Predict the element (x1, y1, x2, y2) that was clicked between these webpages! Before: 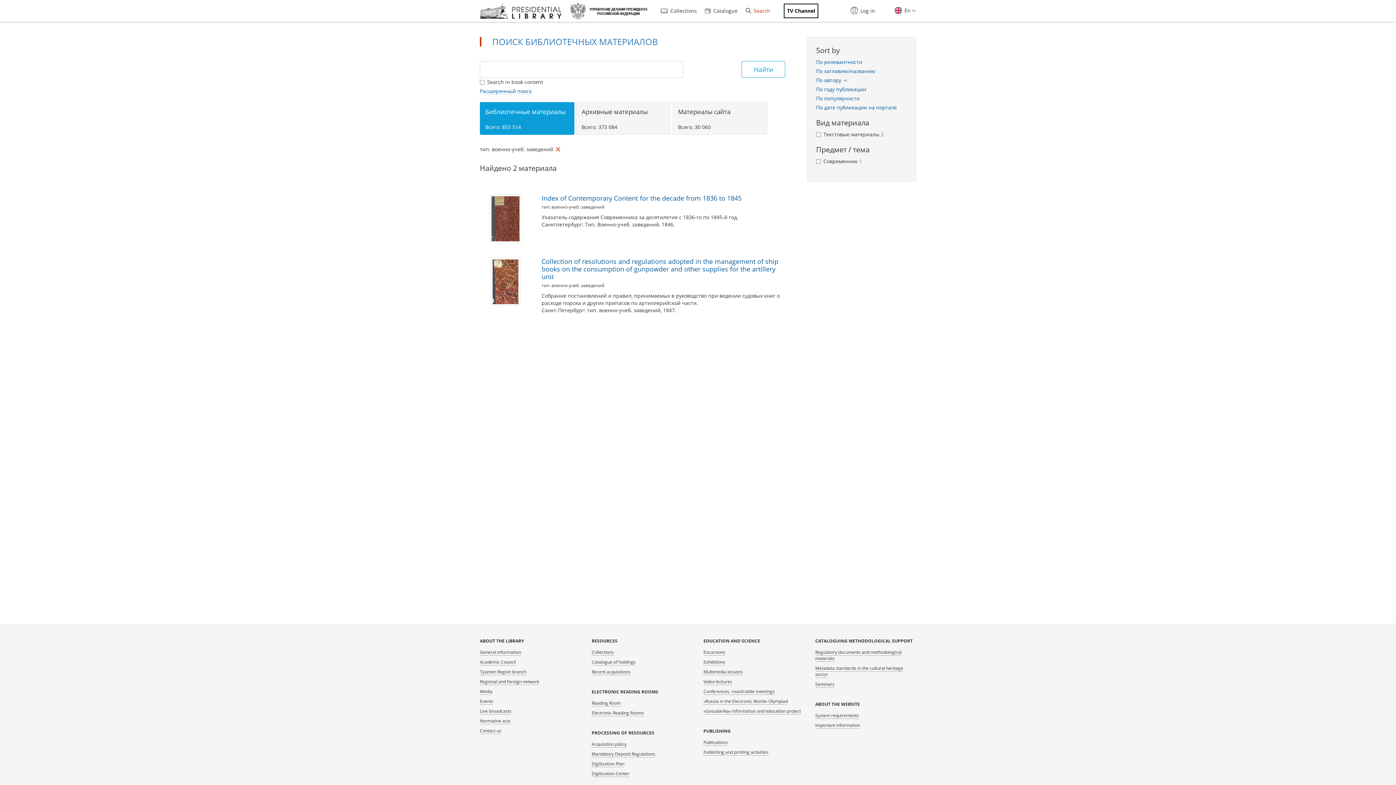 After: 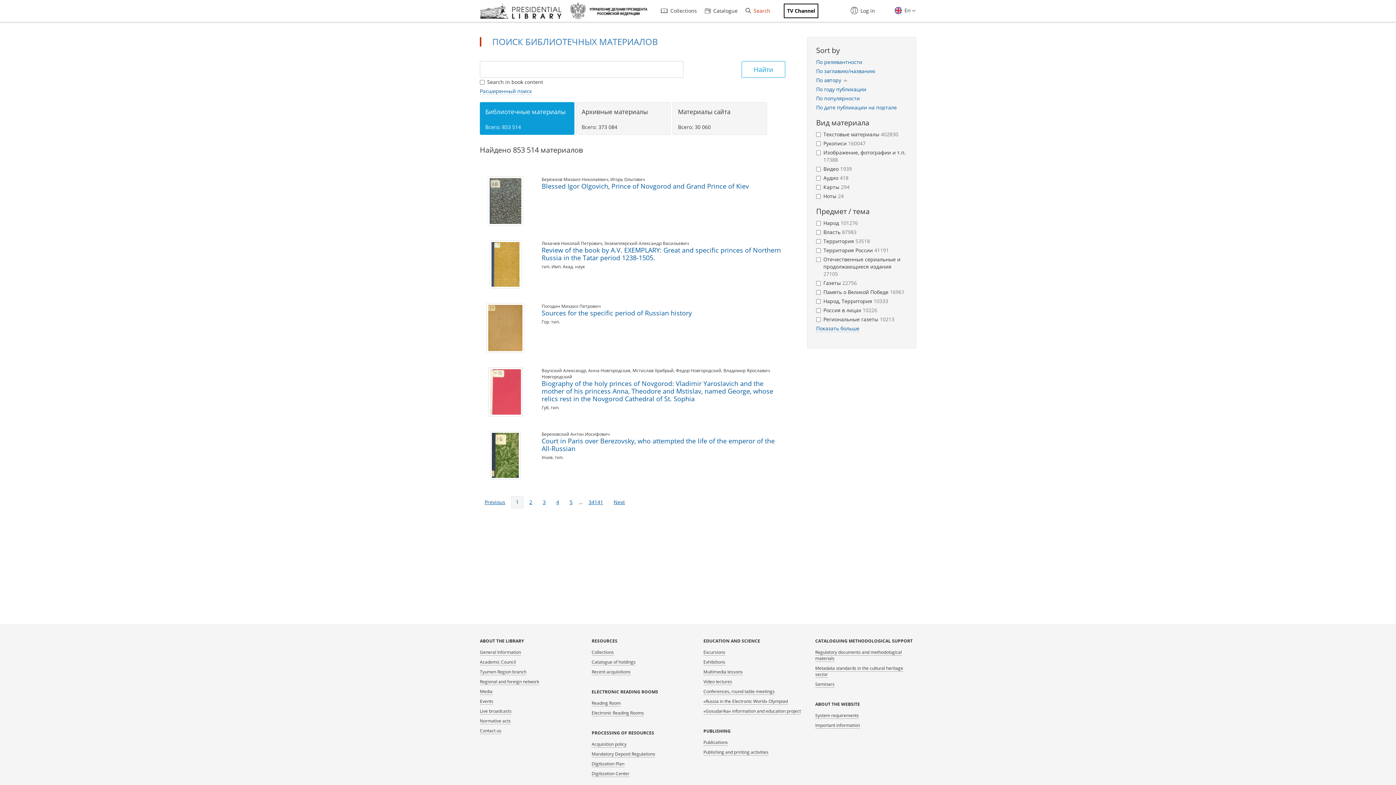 Action: bbox: (553, 145, 561, 152) label: clear